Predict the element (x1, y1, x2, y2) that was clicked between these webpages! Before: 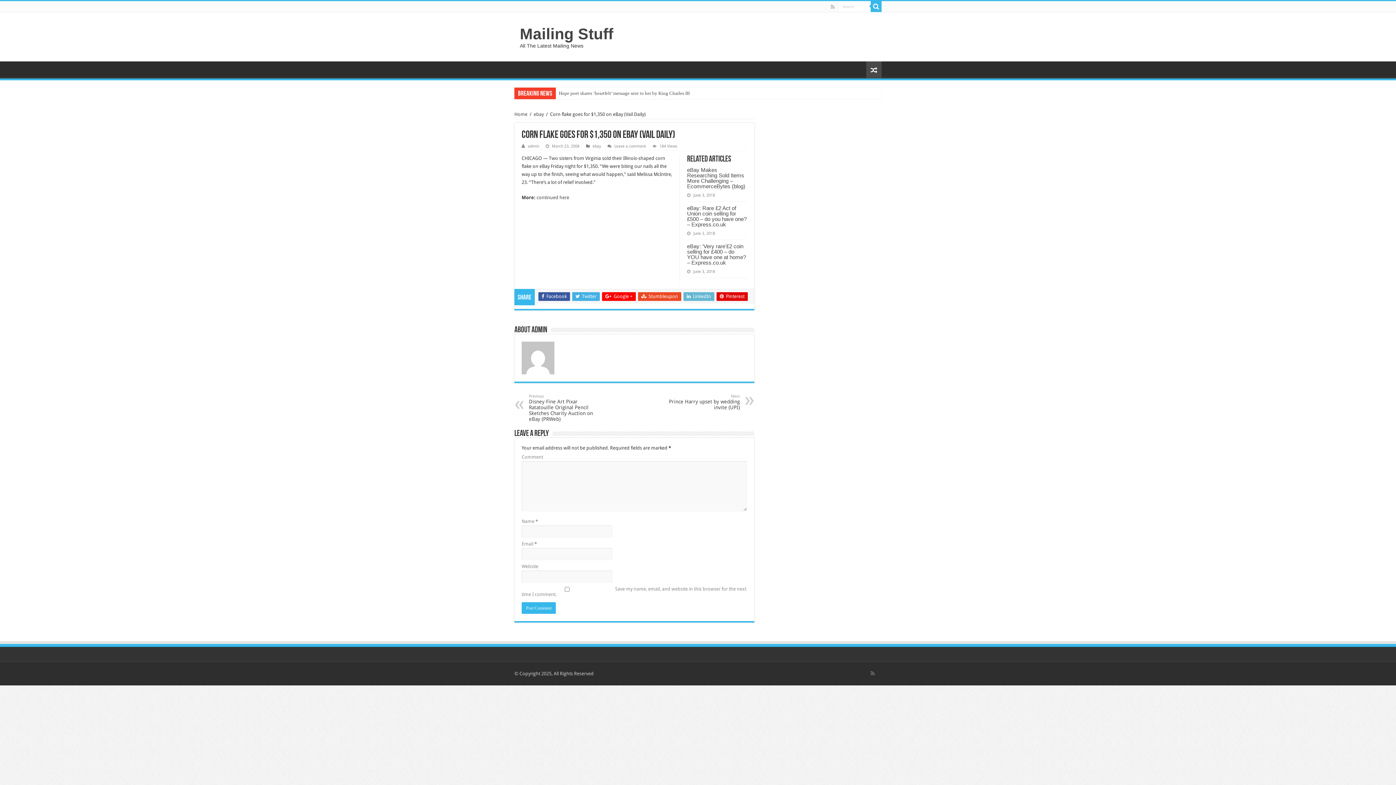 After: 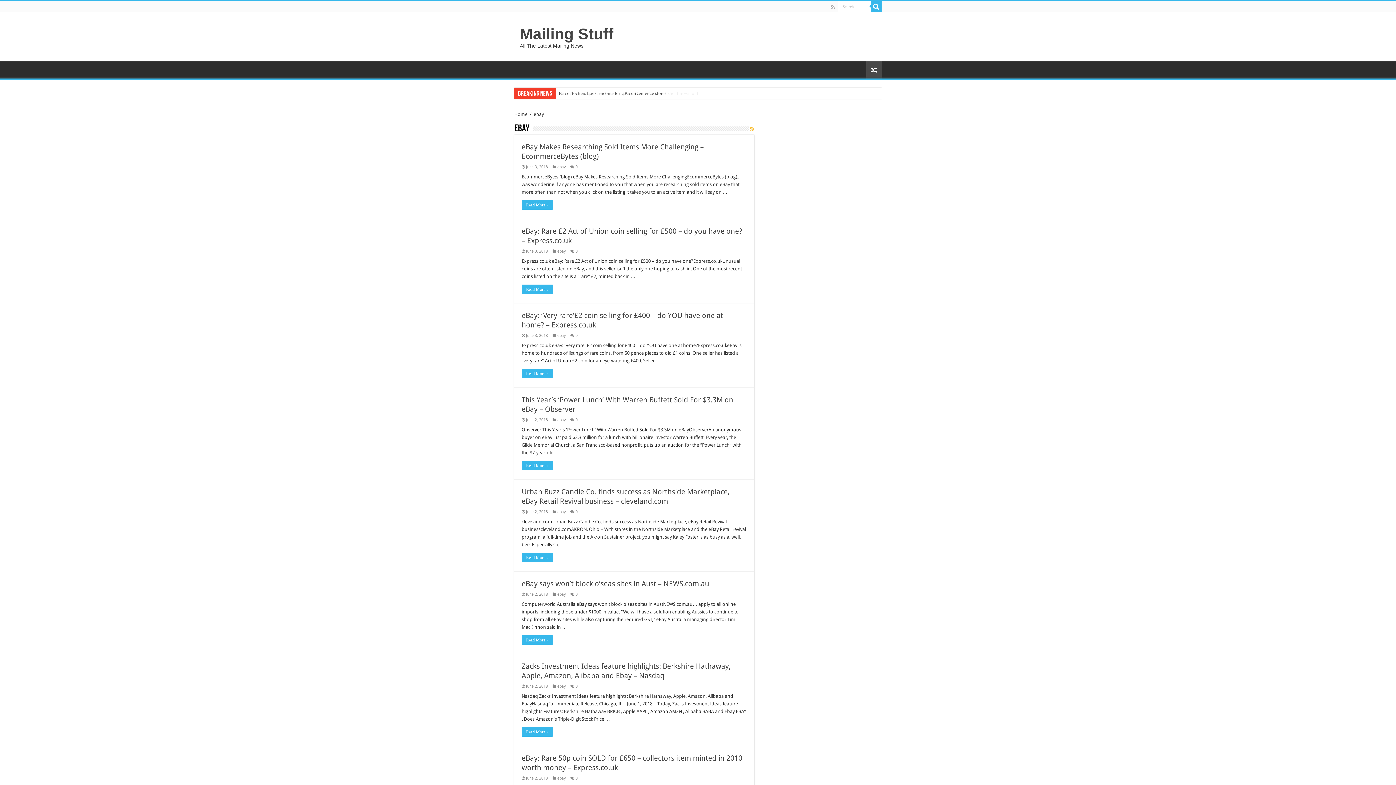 Action: label: ebay bbox: (592, 144, 601, 148)